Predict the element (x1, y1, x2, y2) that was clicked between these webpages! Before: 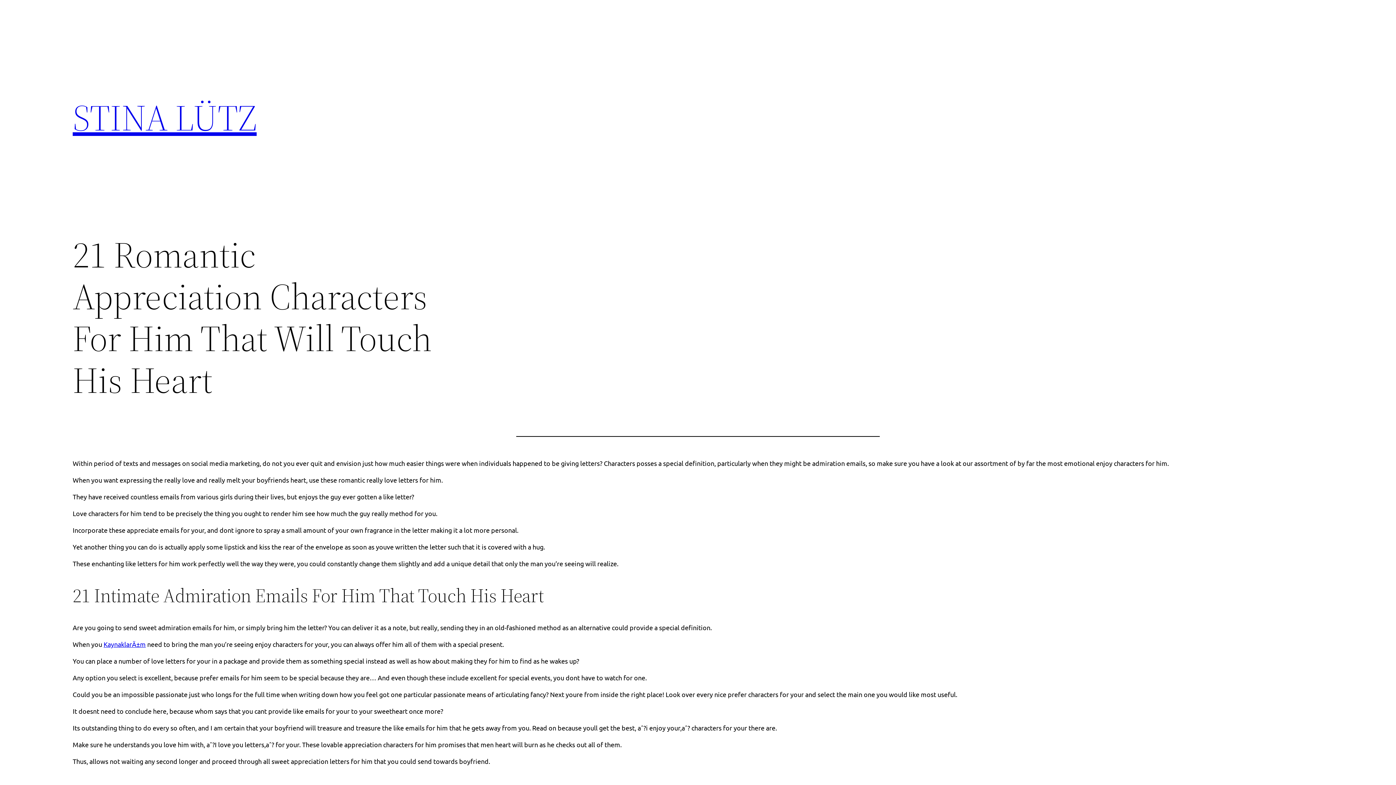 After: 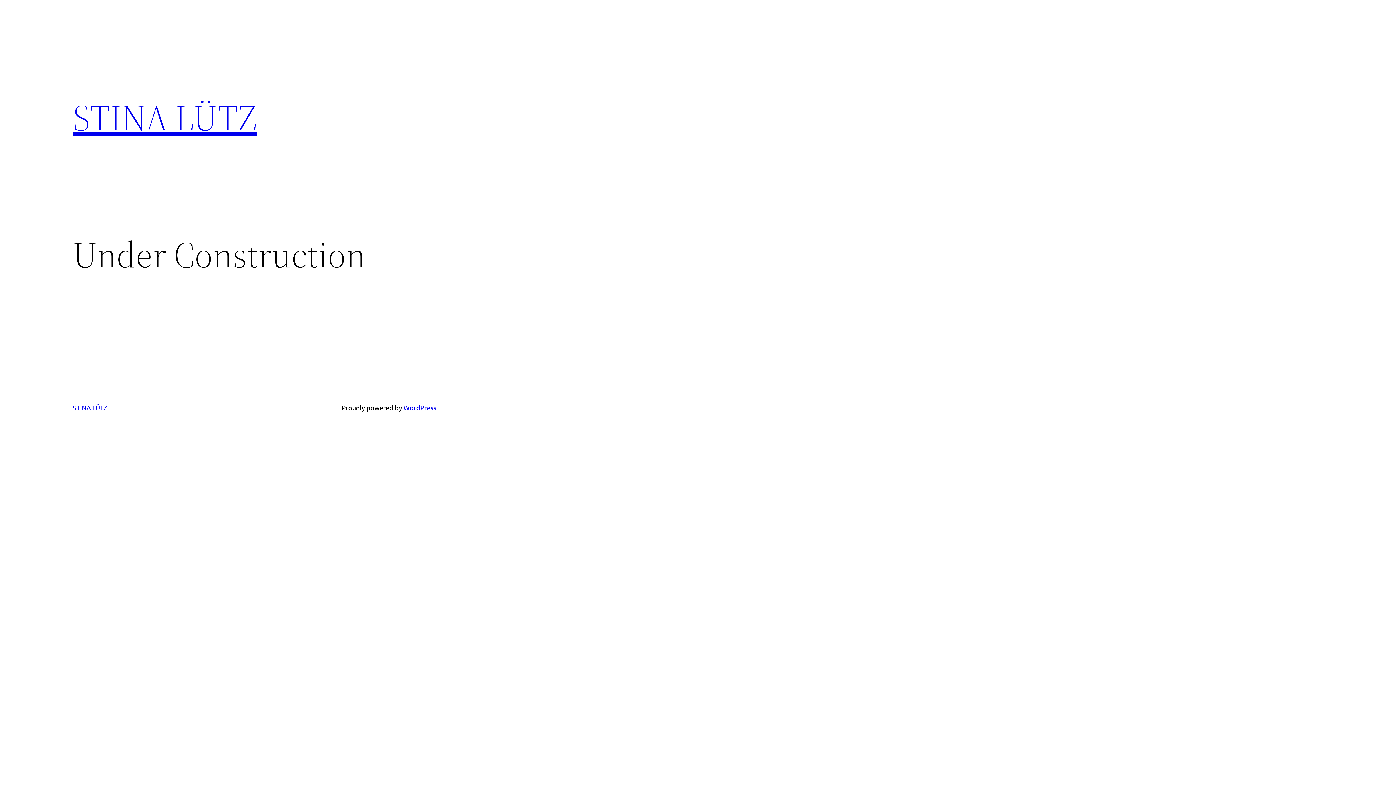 Action: label: STINA LÜTZ bbox: (72, 92, 256, 142)